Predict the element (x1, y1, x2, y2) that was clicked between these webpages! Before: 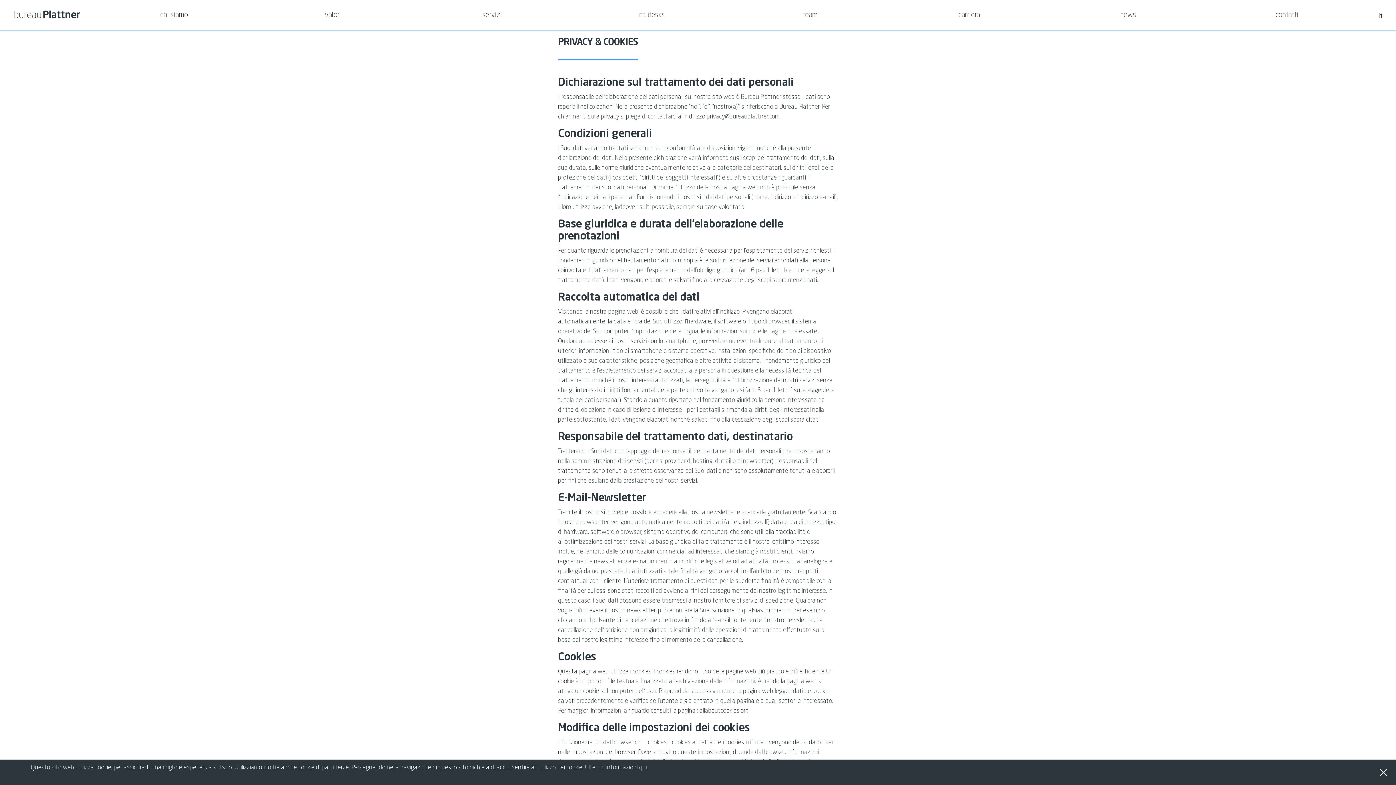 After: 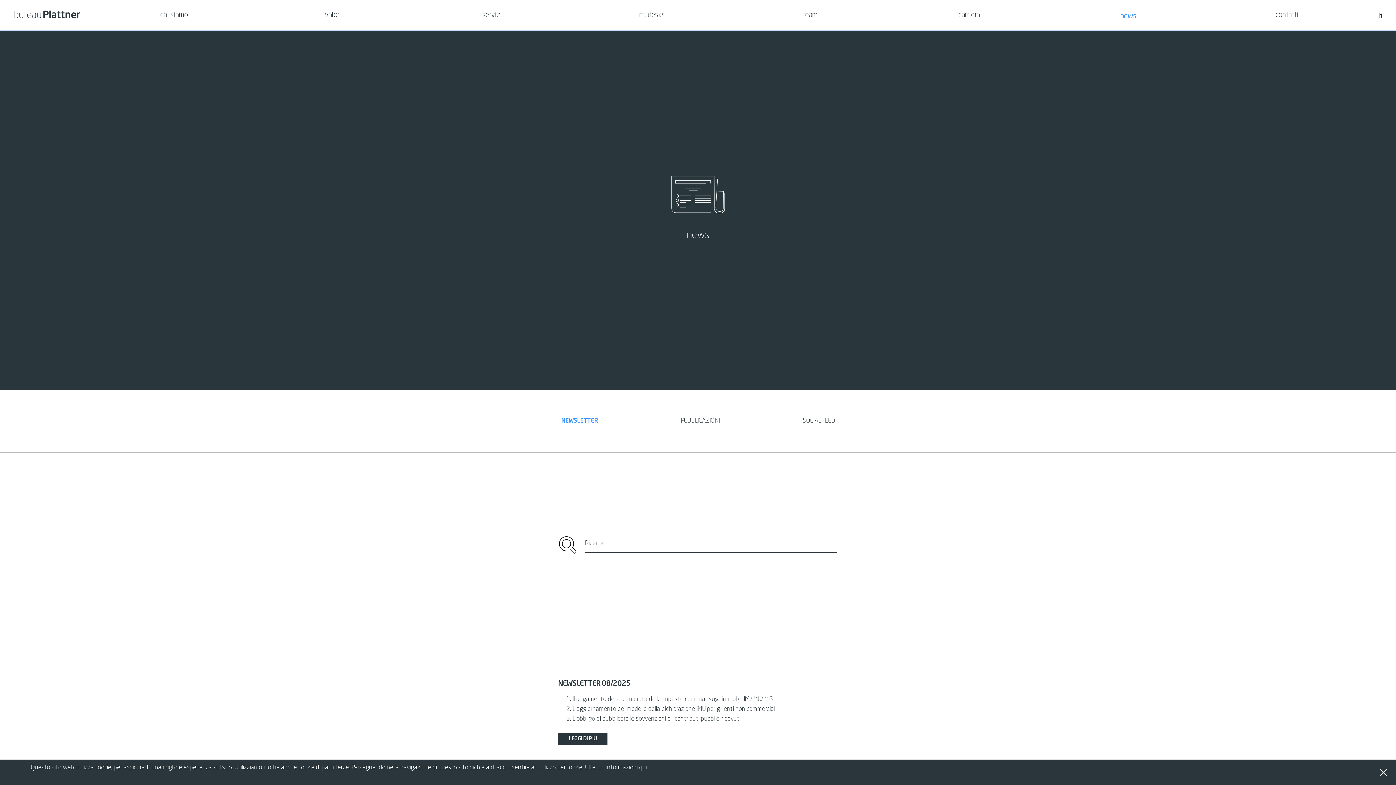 Action: bbox: (1048, 0, 1207, 30) label: news